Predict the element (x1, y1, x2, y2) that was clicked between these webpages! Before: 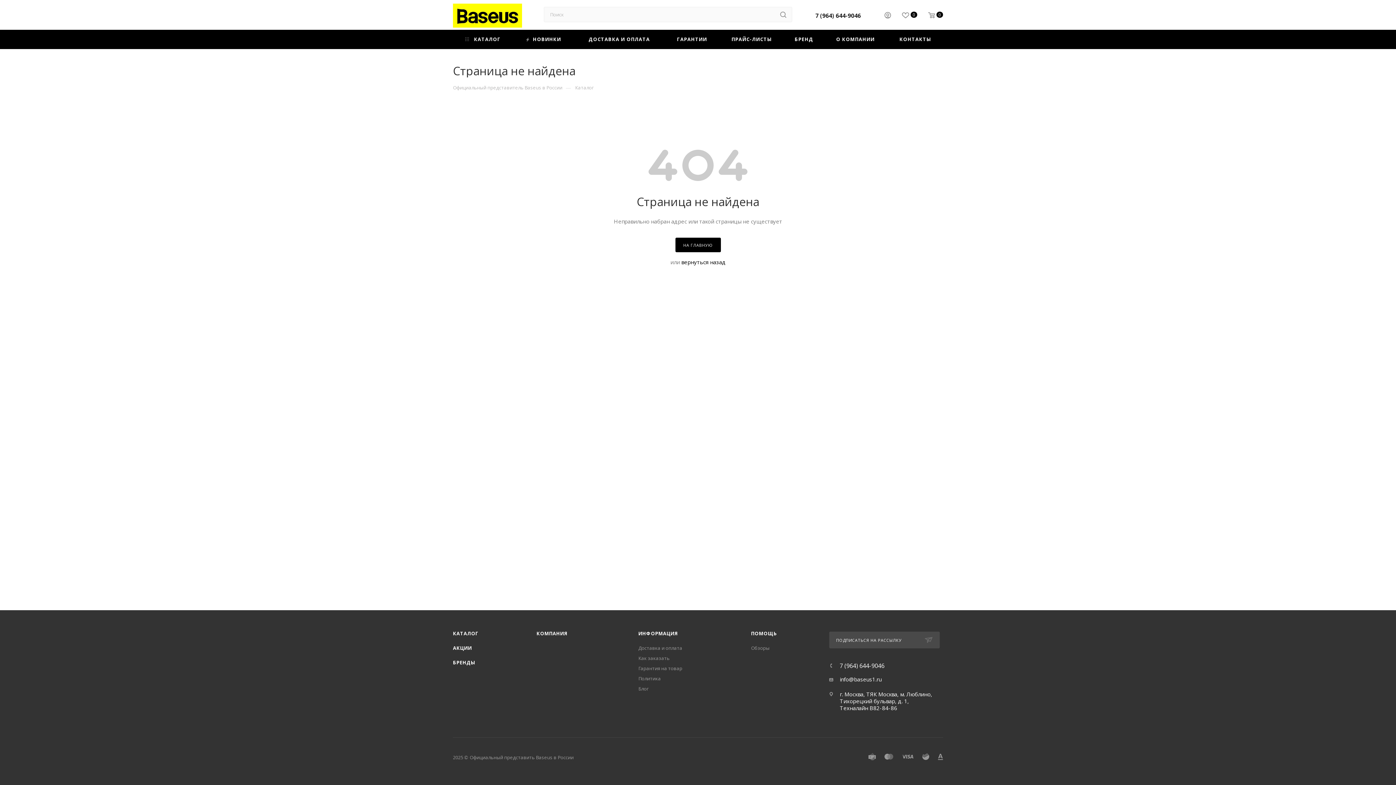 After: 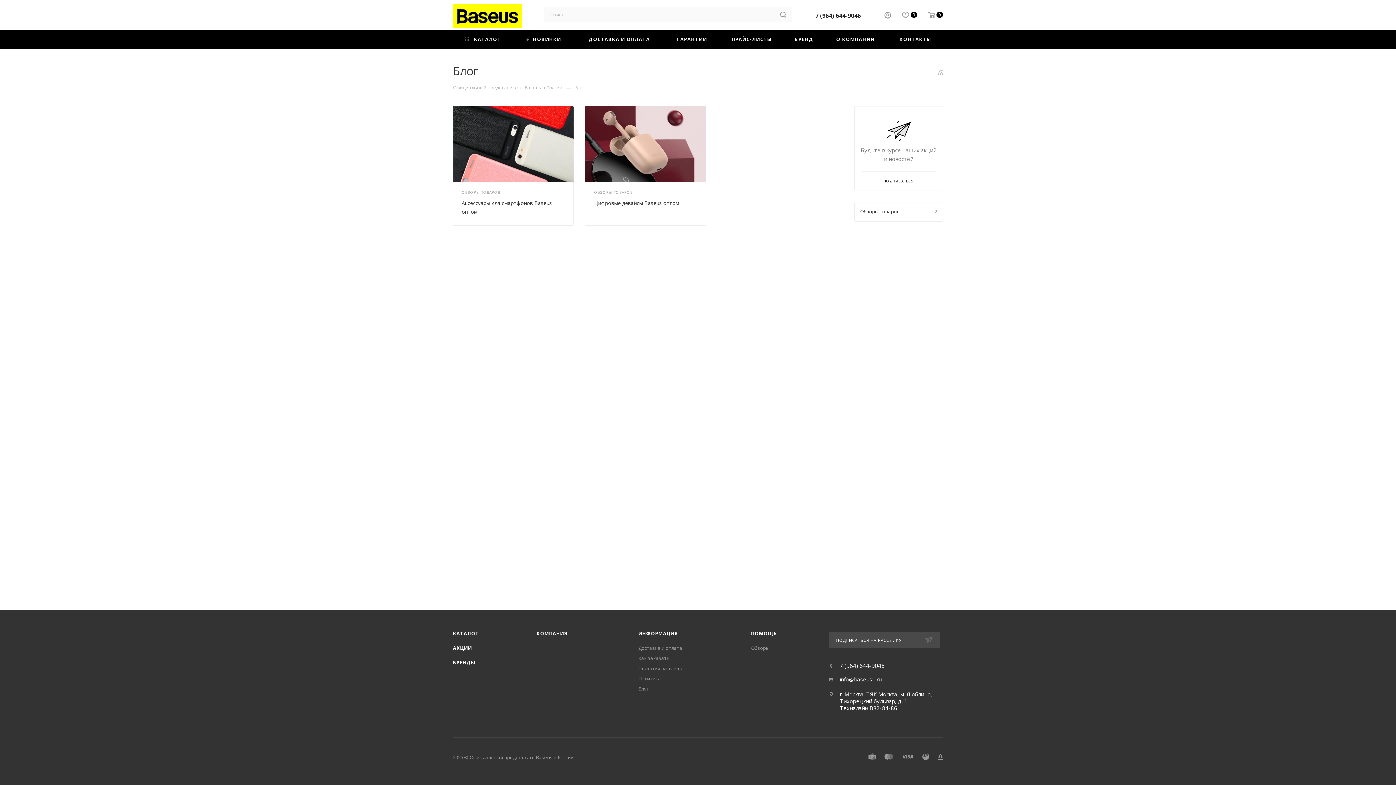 Action: label: Блог bbox: (638, 685, 648, 692)